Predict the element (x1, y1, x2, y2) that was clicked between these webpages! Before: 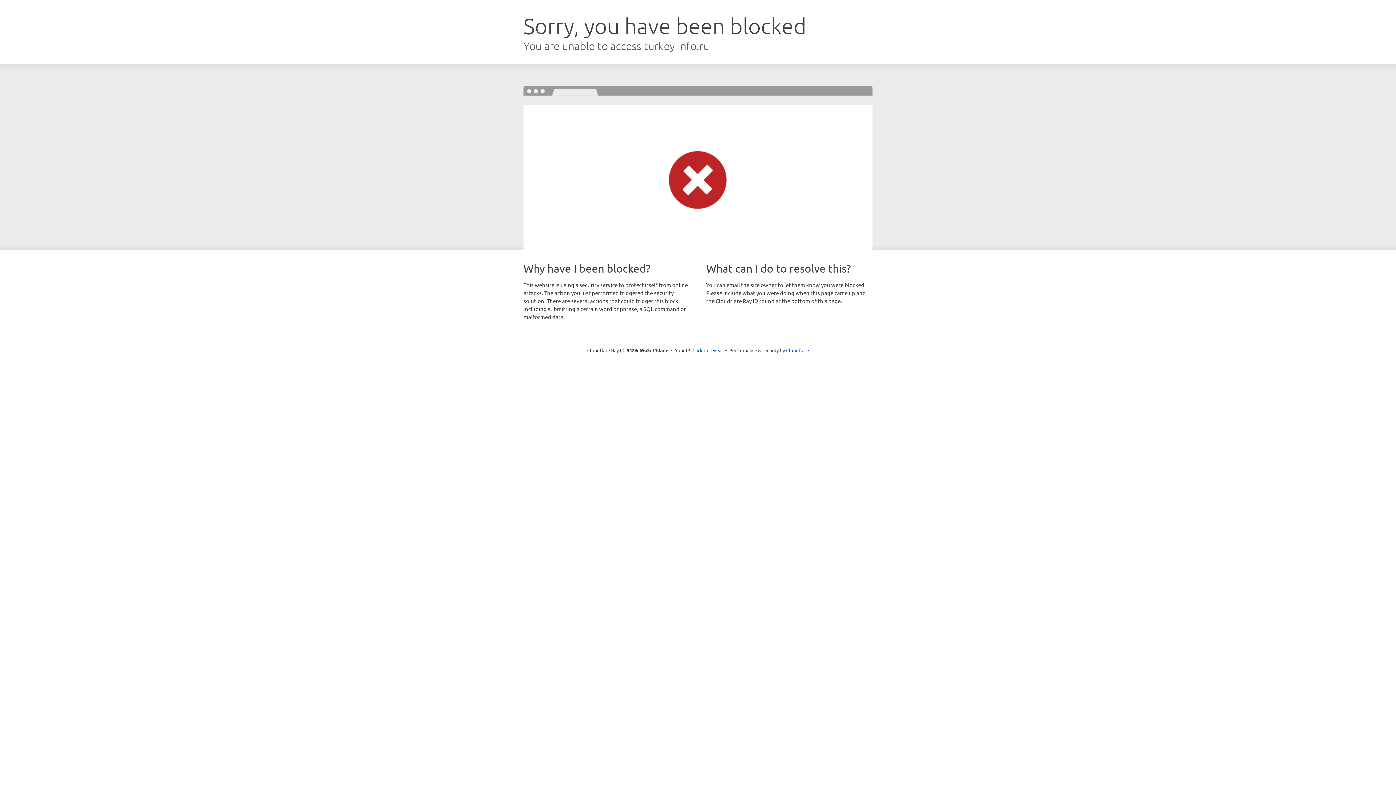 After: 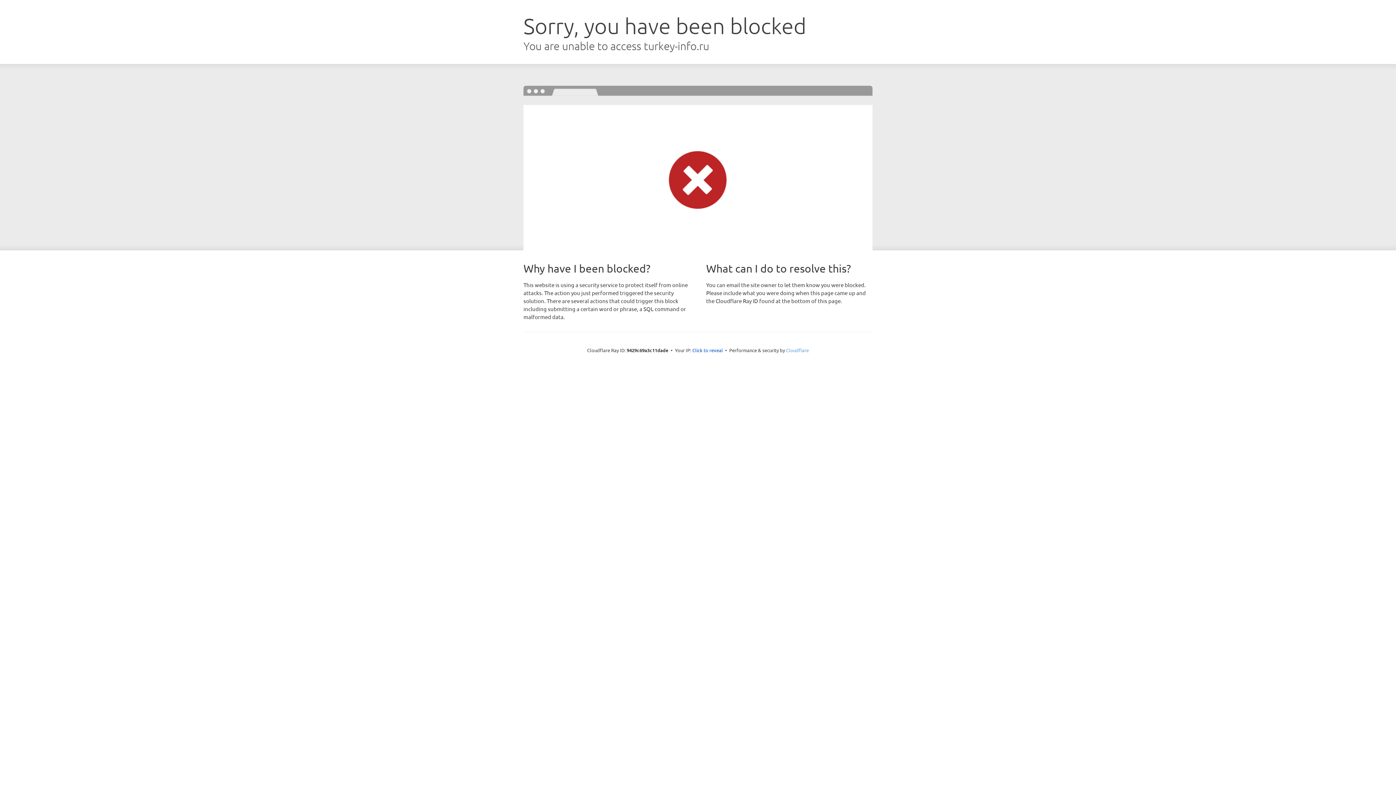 Action: label: Cloudflare bbox: (786, 347, 809, 353)